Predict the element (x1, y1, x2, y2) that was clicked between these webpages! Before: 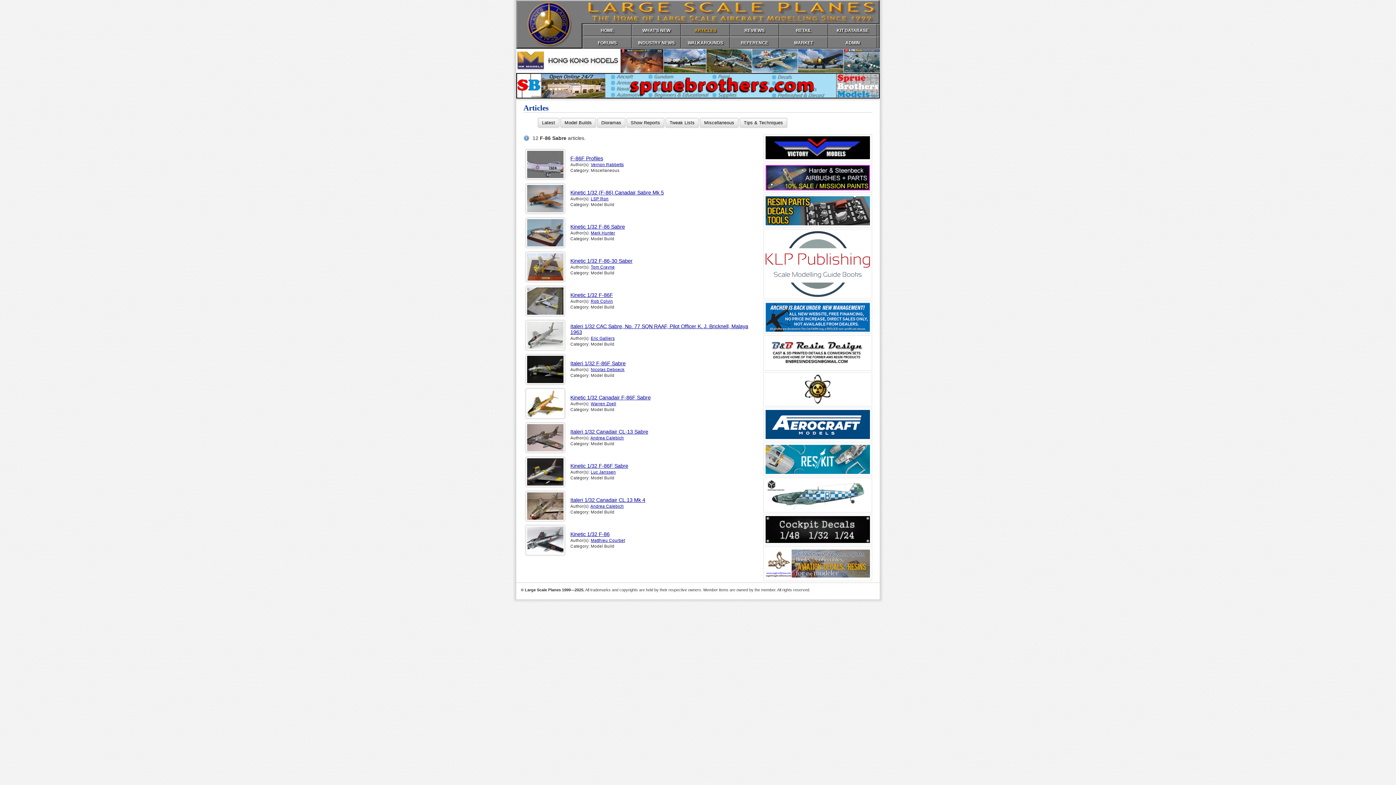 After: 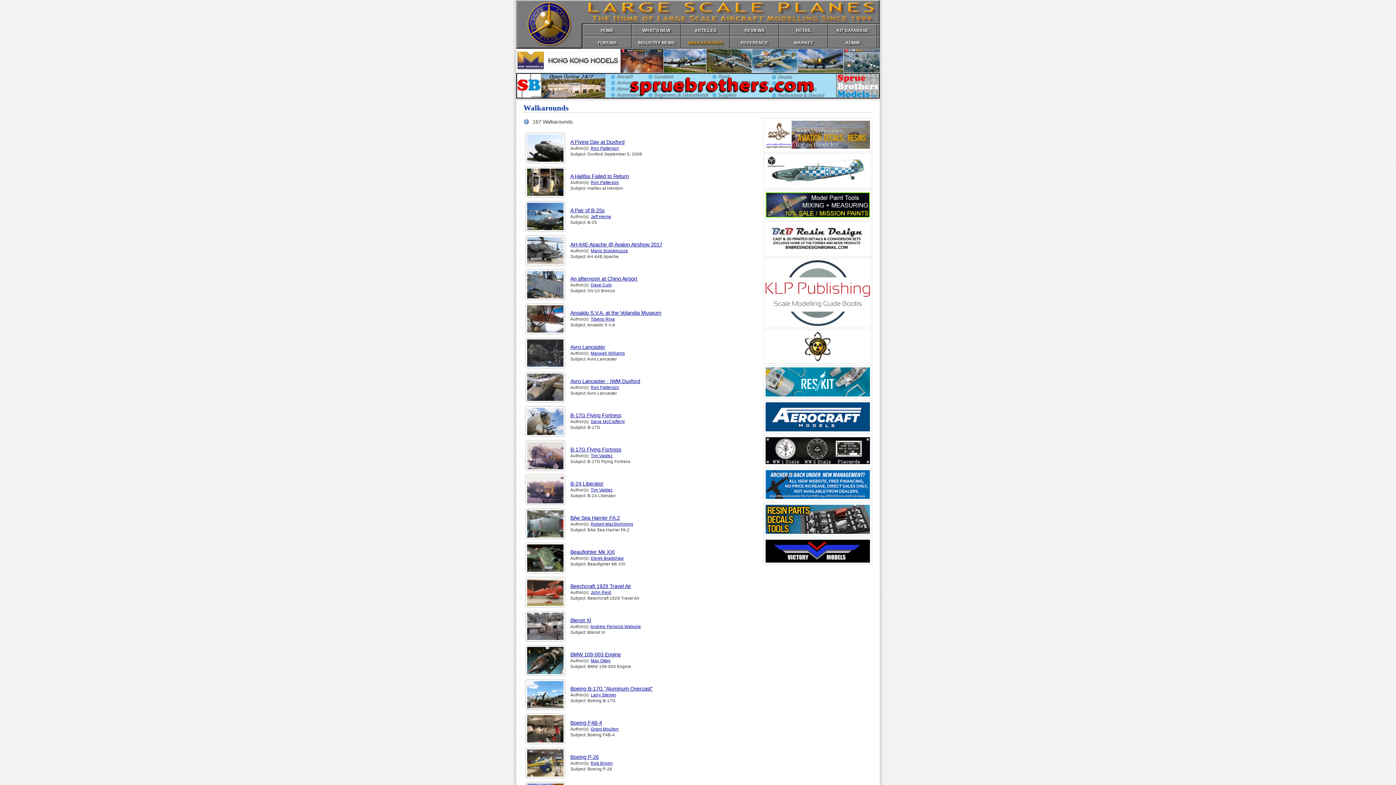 Action: label: WALKAROUNDS bbox: (681, 36, 730, 48)